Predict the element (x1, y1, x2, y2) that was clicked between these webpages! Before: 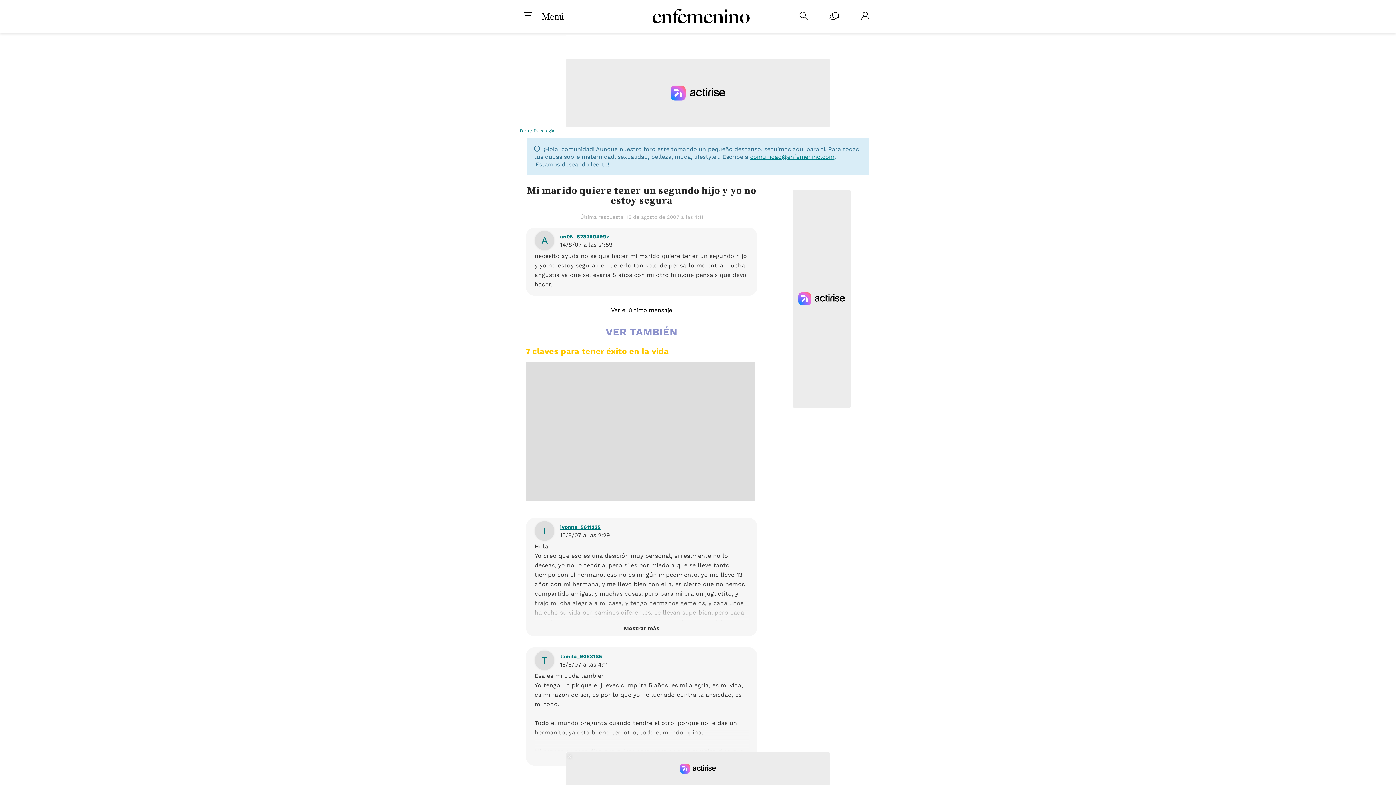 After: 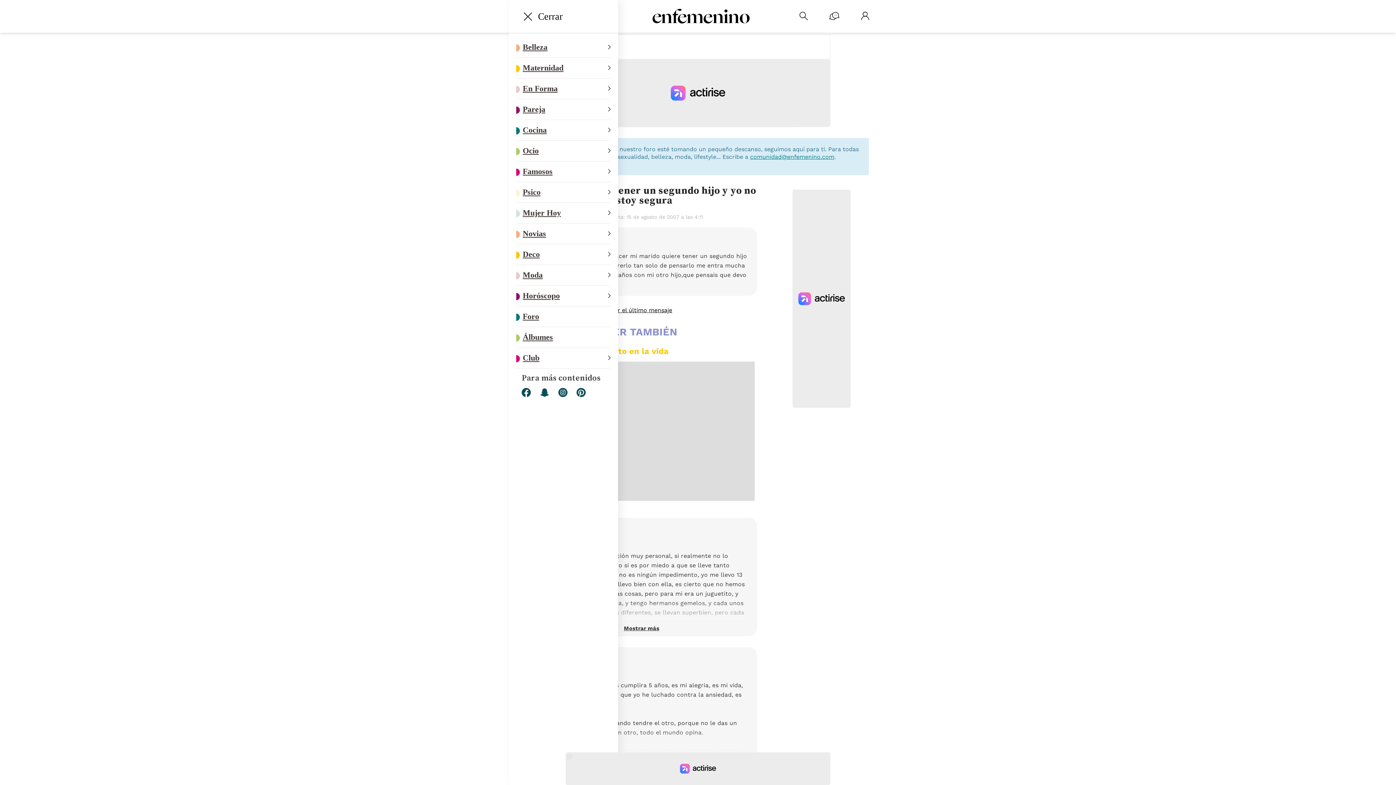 Action: bbox: (516, 12, 541, 20)